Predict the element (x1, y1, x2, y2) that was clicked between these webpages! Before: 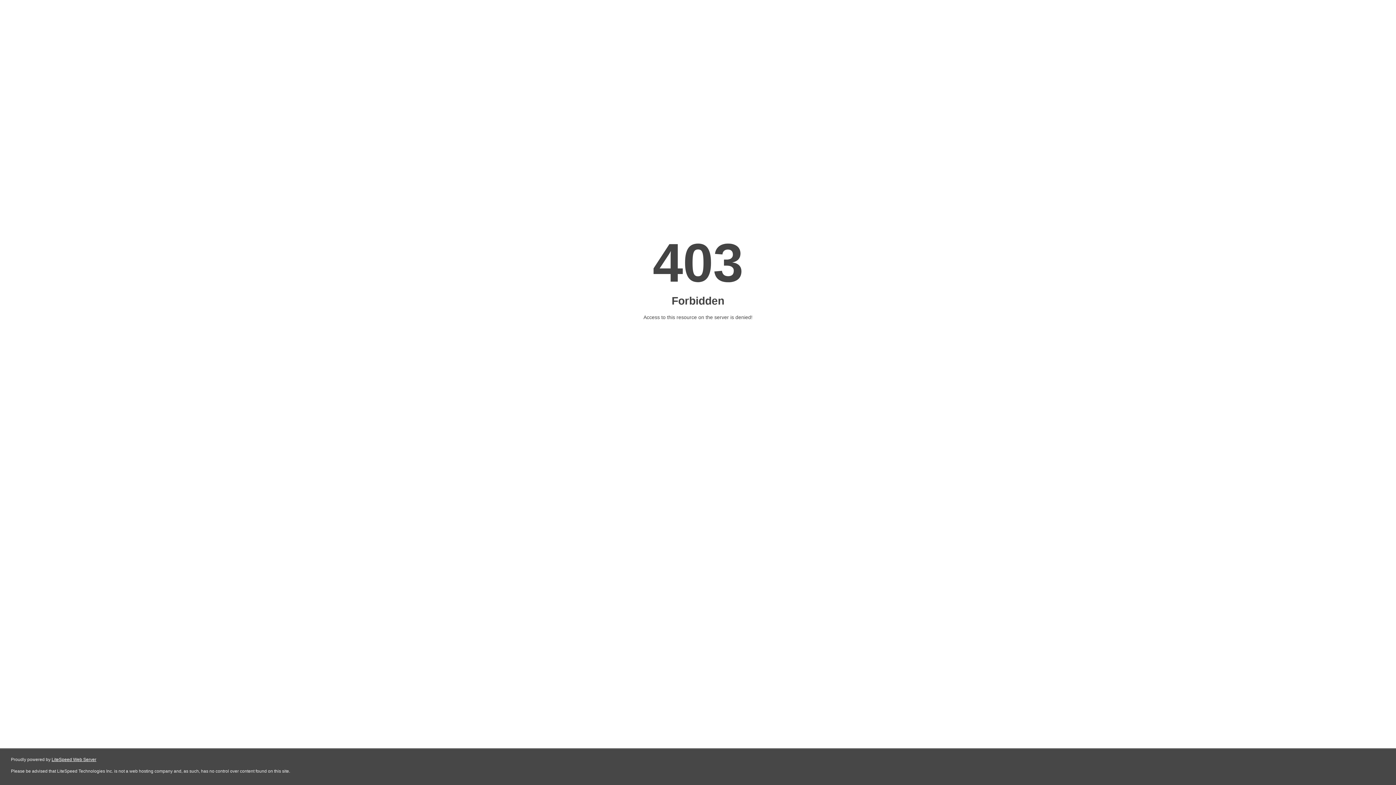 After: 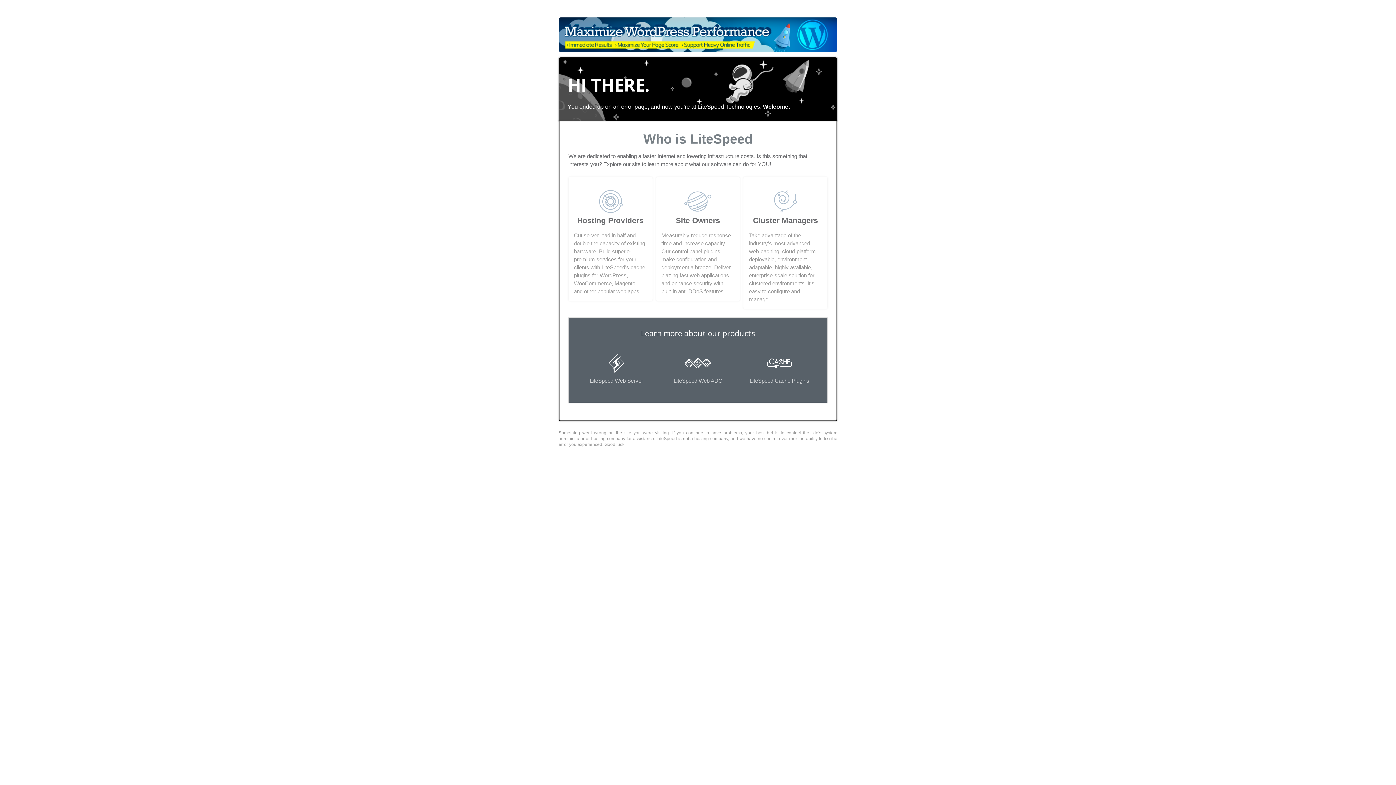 Action: bbox: (51, 757, 96, 762) label: LiteSpeed Web Server